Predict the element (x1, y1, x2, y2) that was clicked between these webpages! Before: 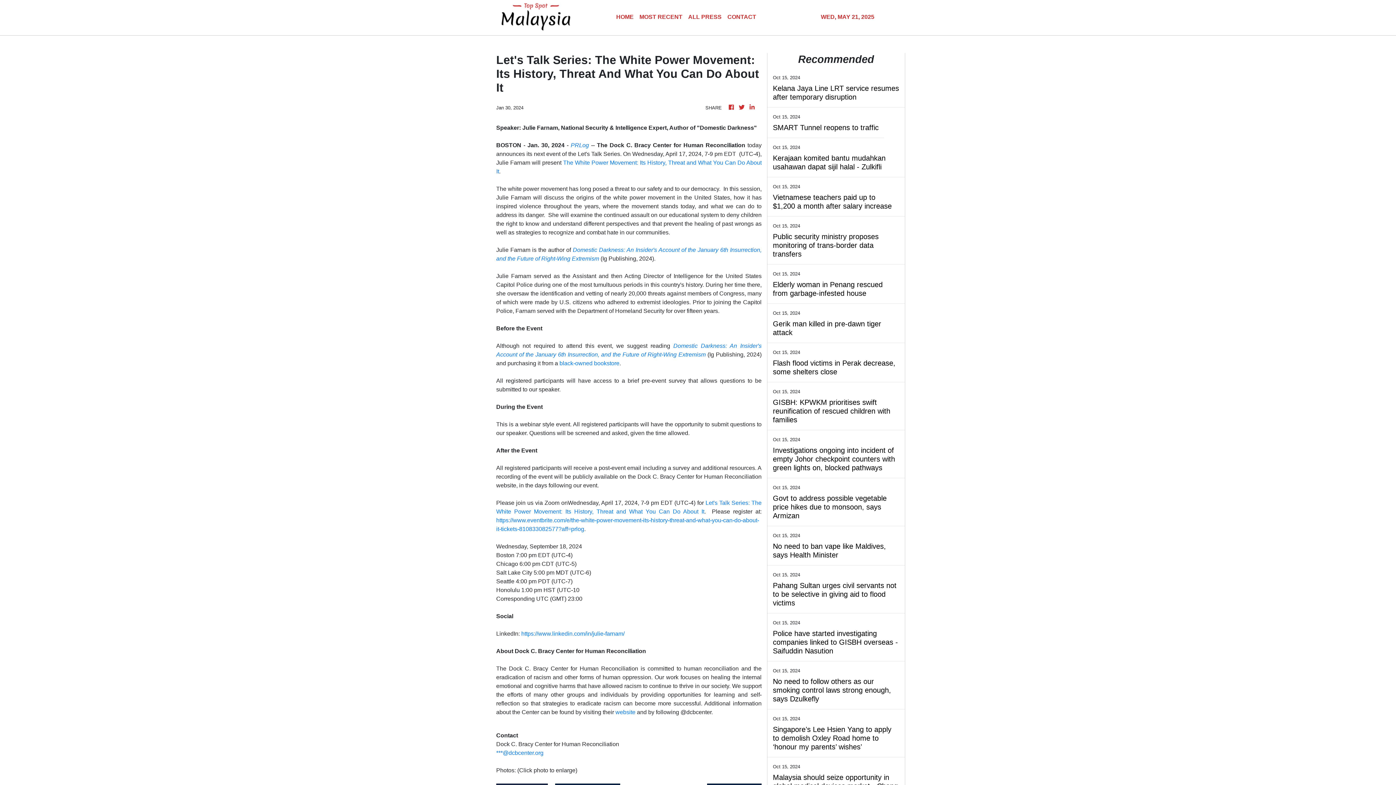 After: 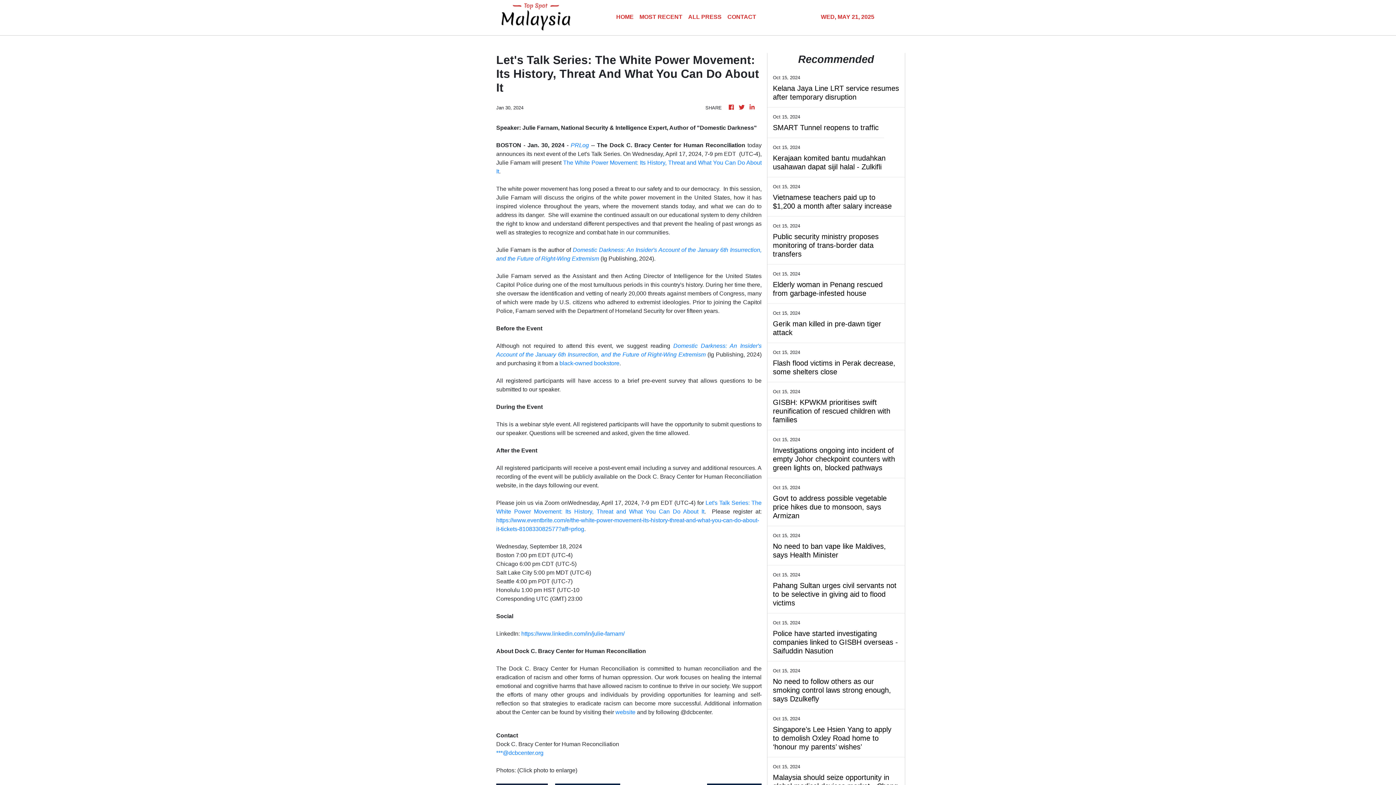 Action: label: website bbox: (615, 709, 635, 715)